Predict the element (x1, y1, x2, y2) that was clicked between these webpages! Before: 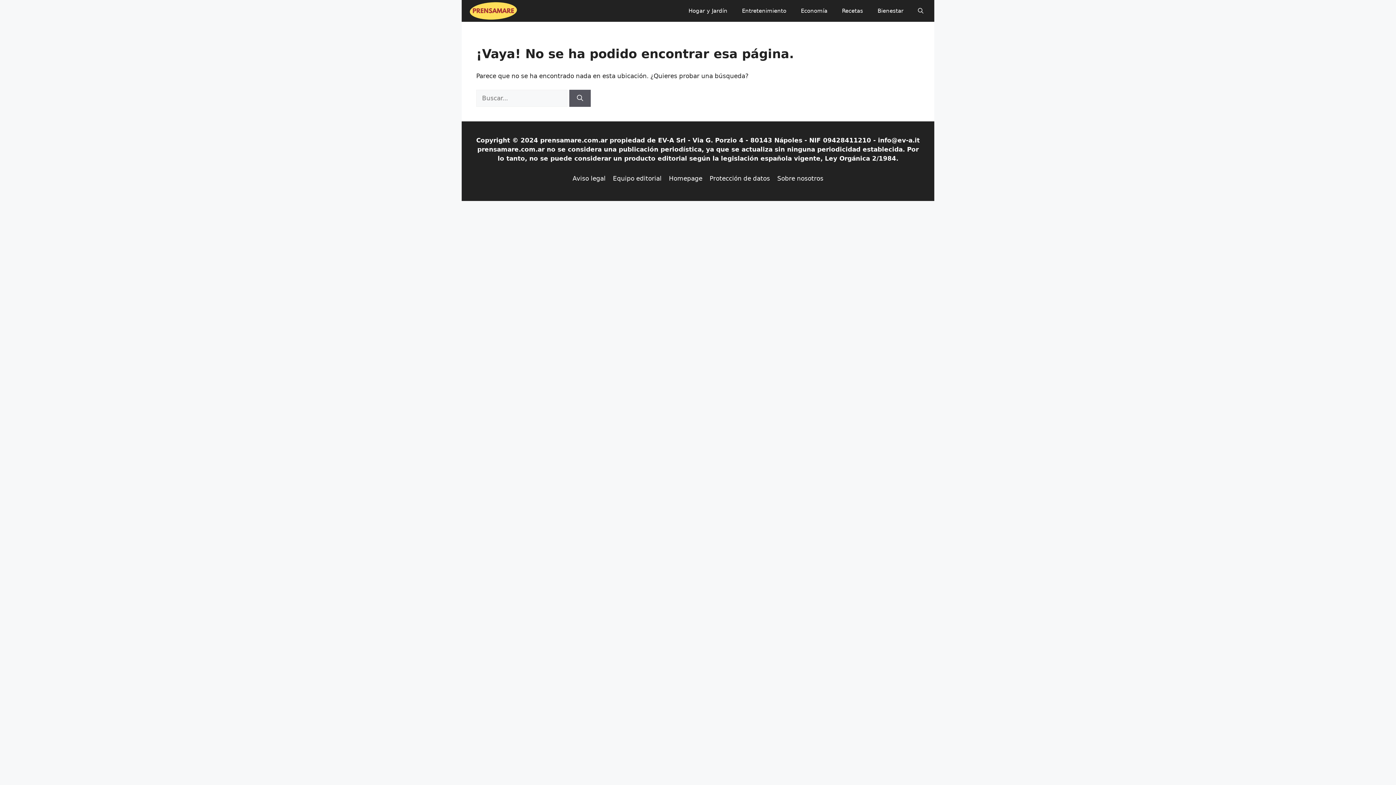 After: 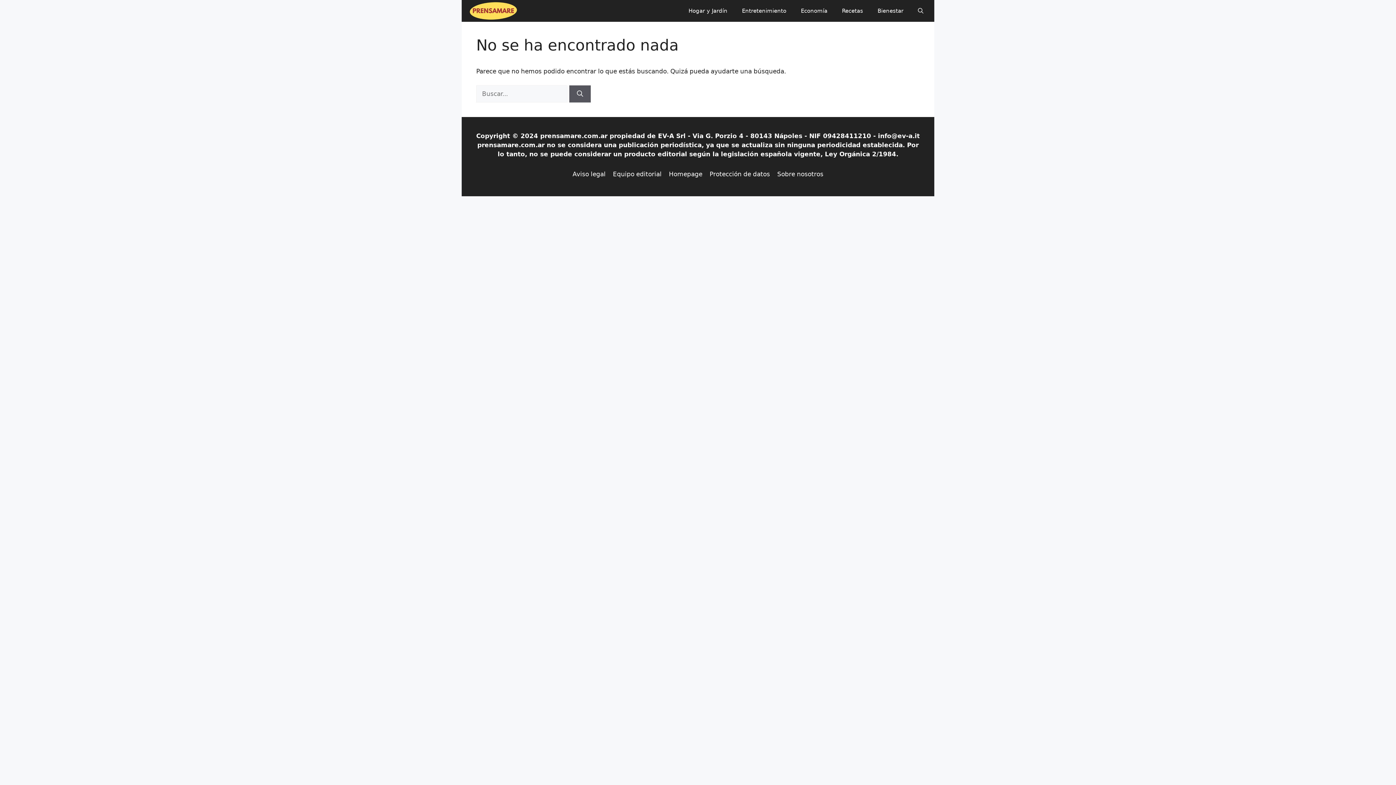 Action: label: Economía bbox: (793, 0, 834, 21)